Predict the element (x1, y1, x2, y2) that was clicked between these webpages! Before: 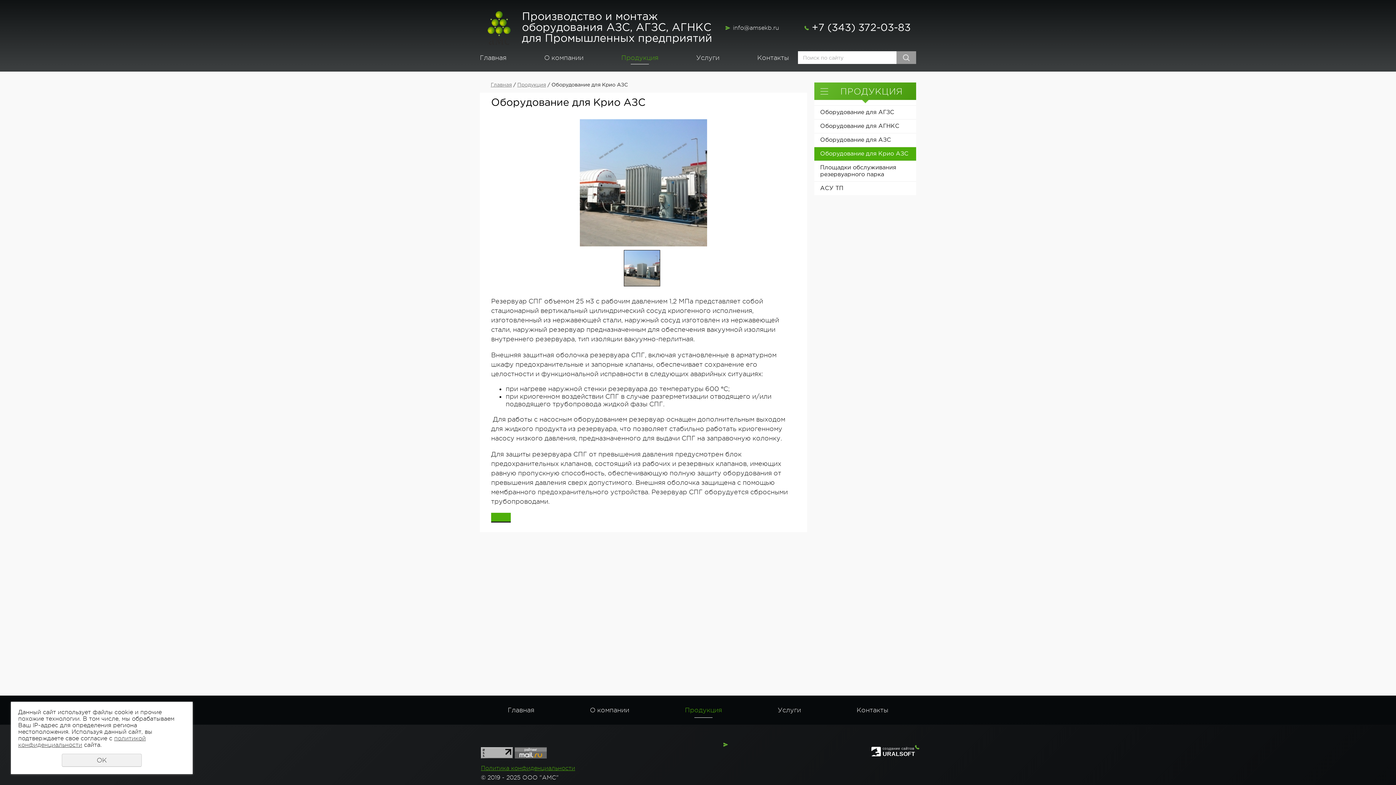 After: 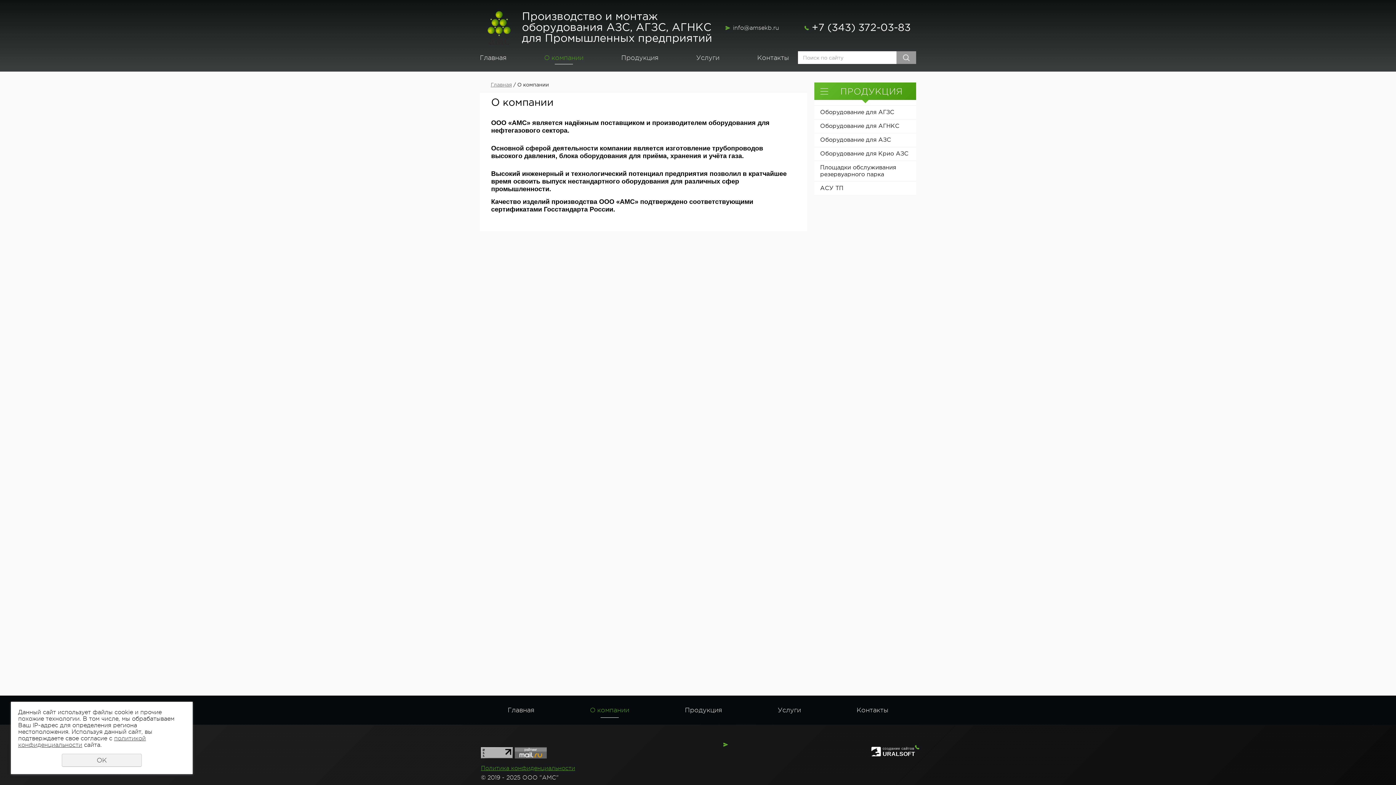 Action: bbox: (562, 696, 657, 725) label: О компании